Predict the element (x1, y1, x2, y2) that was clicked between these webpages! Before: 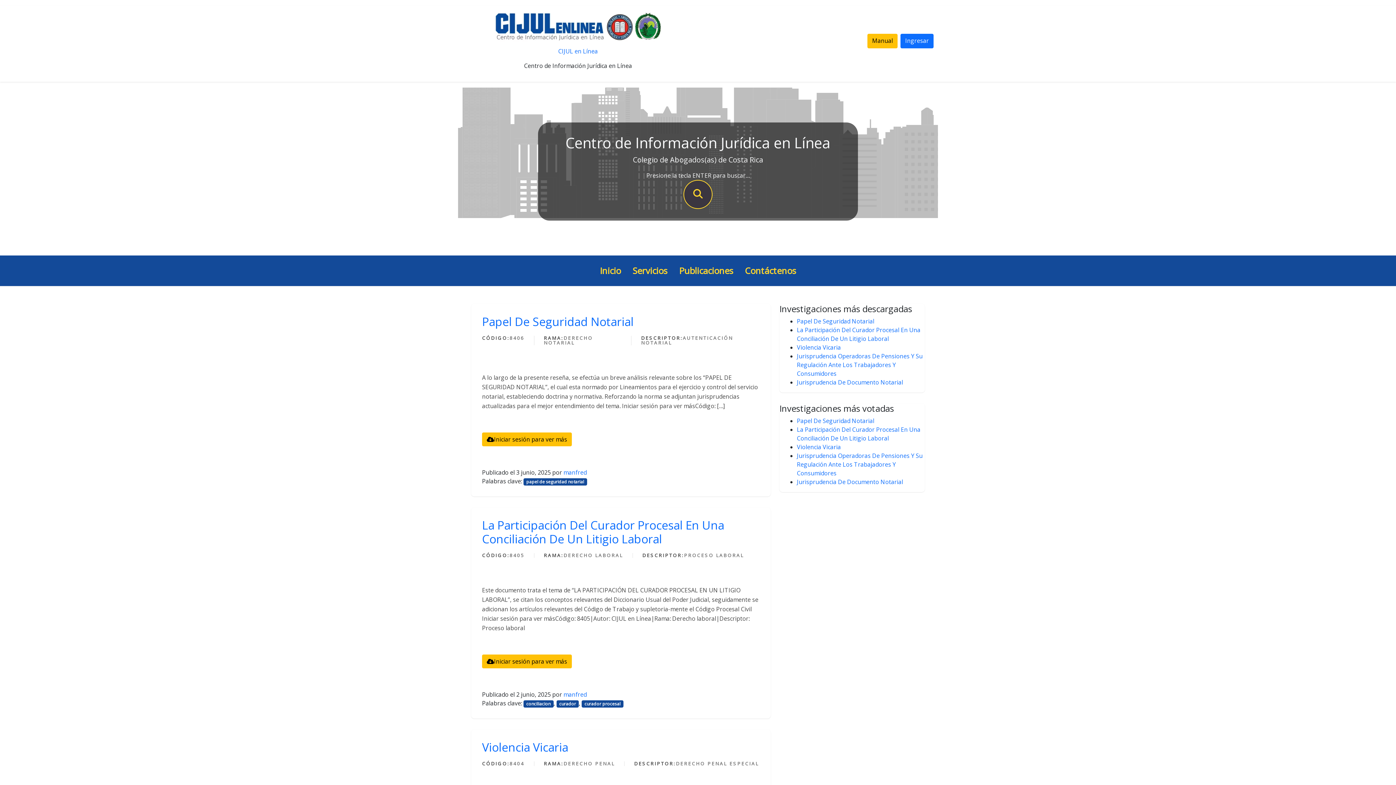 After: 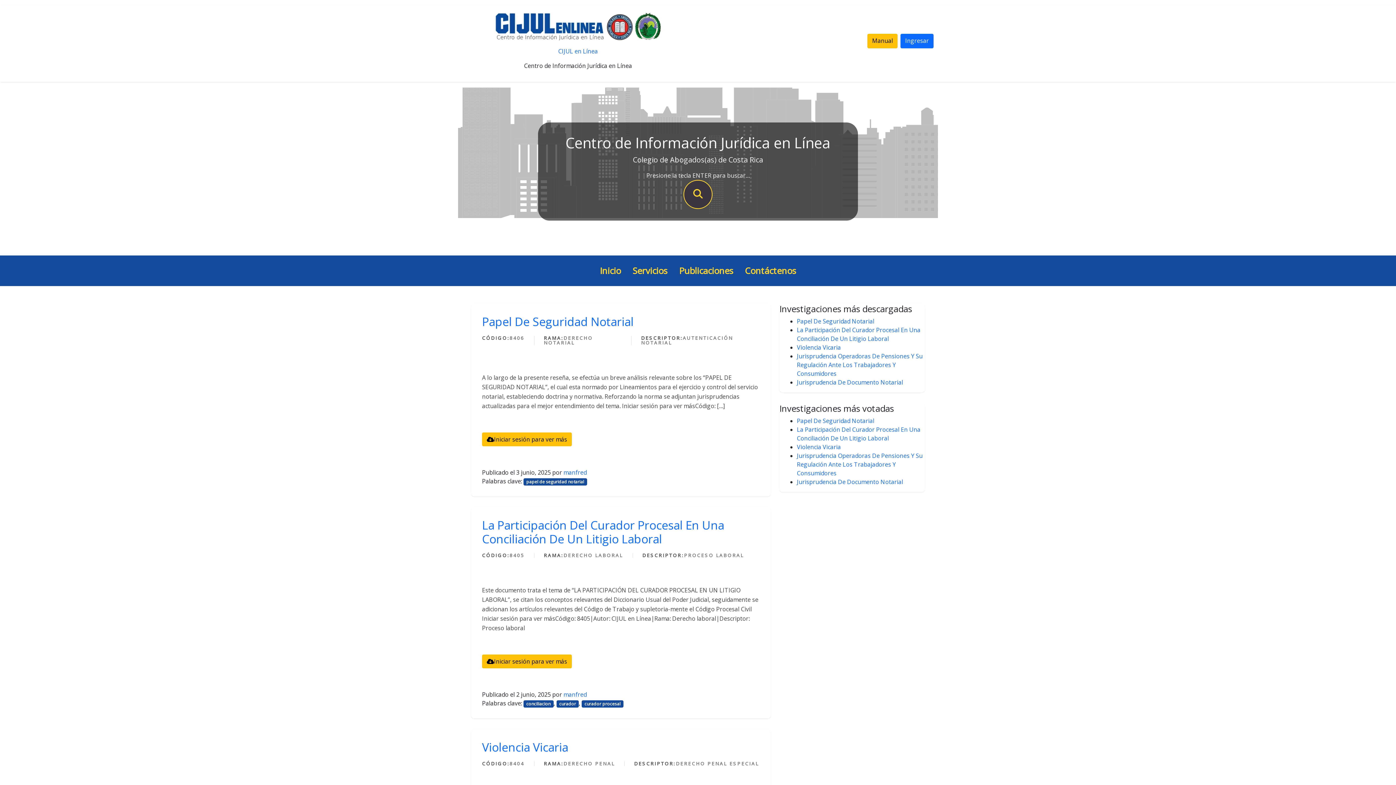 Action: label: La Participación Del Curador Procesal En Una Conciliación De Un Litigio Laboral bbox: (797, 425, 920, 442)